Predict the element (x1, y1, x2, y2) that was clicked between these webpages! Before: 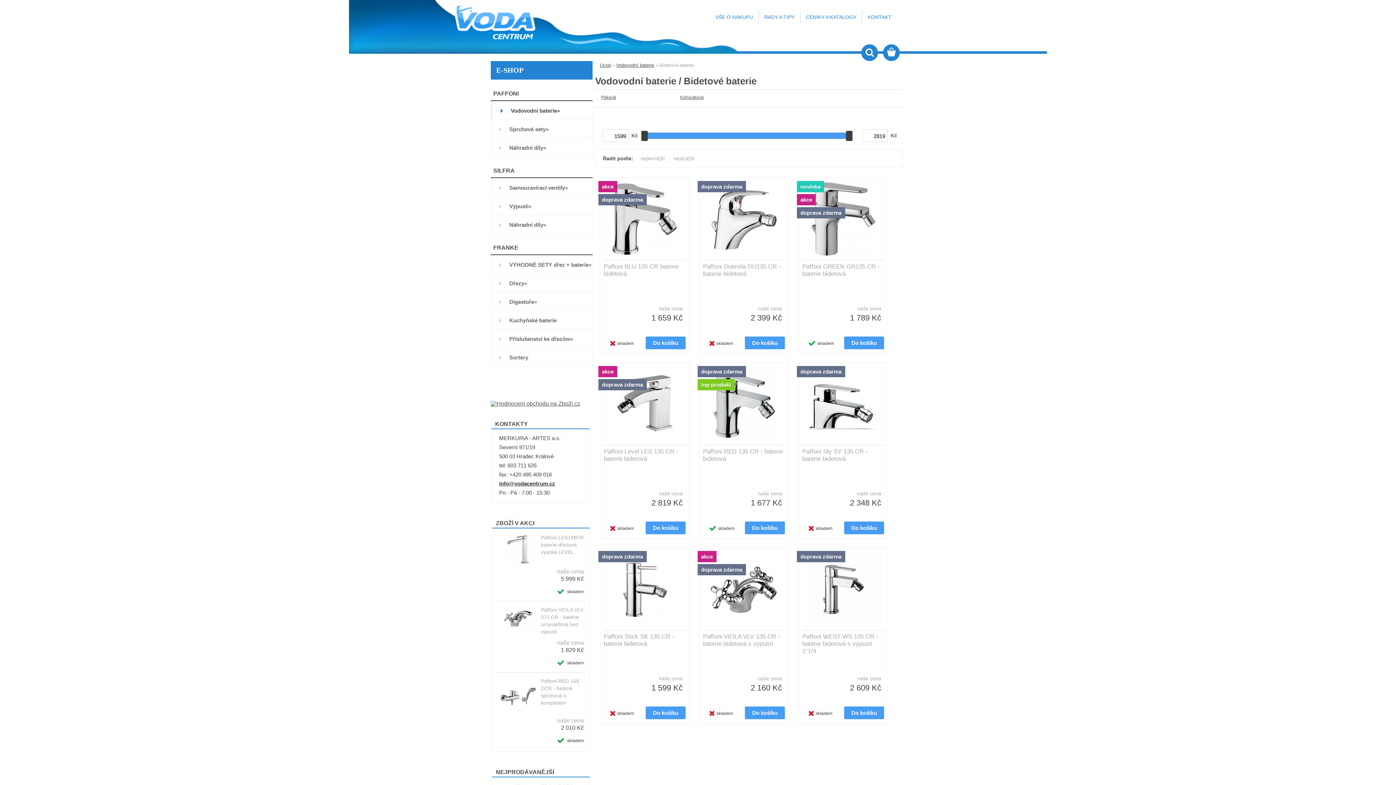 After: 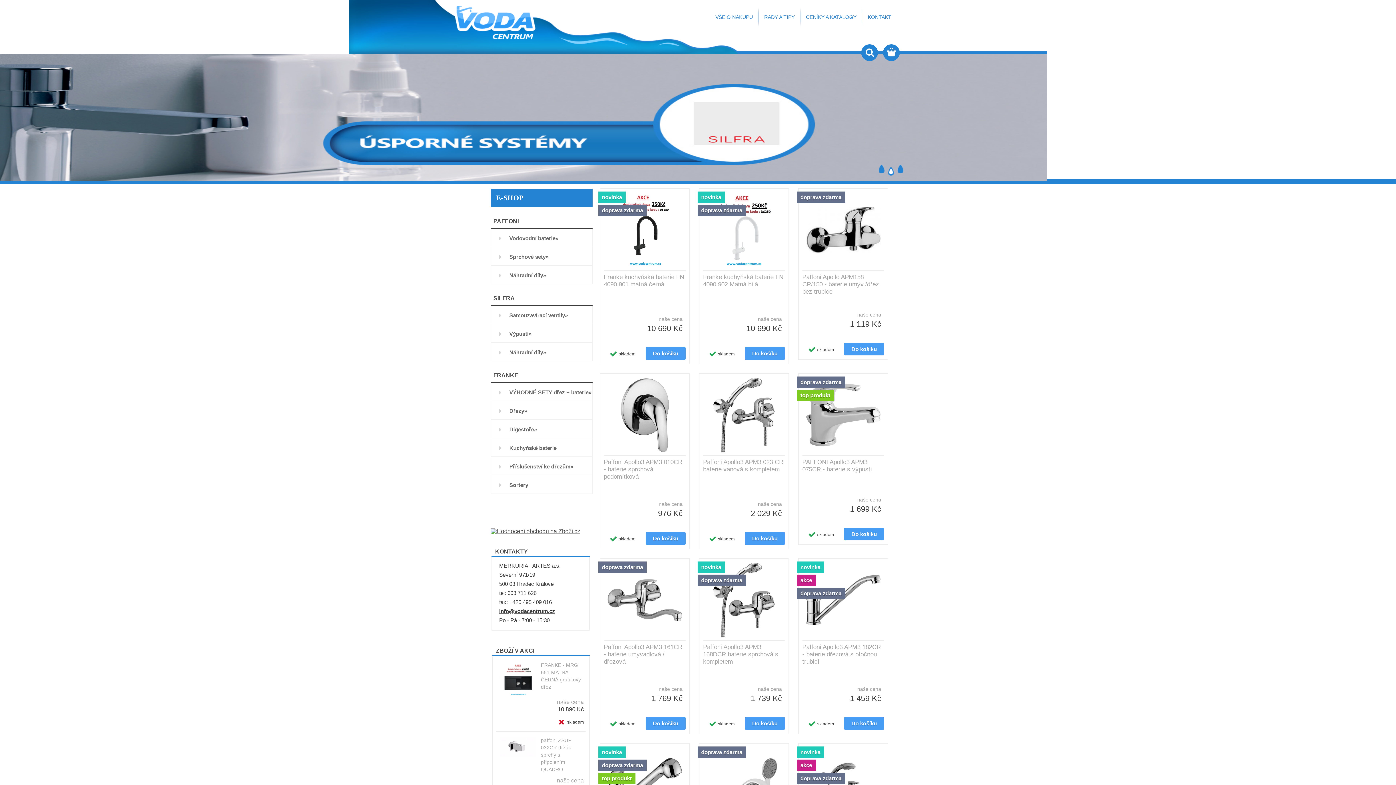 Action: bbox: (600, 62, 610, 67) label: Úvod